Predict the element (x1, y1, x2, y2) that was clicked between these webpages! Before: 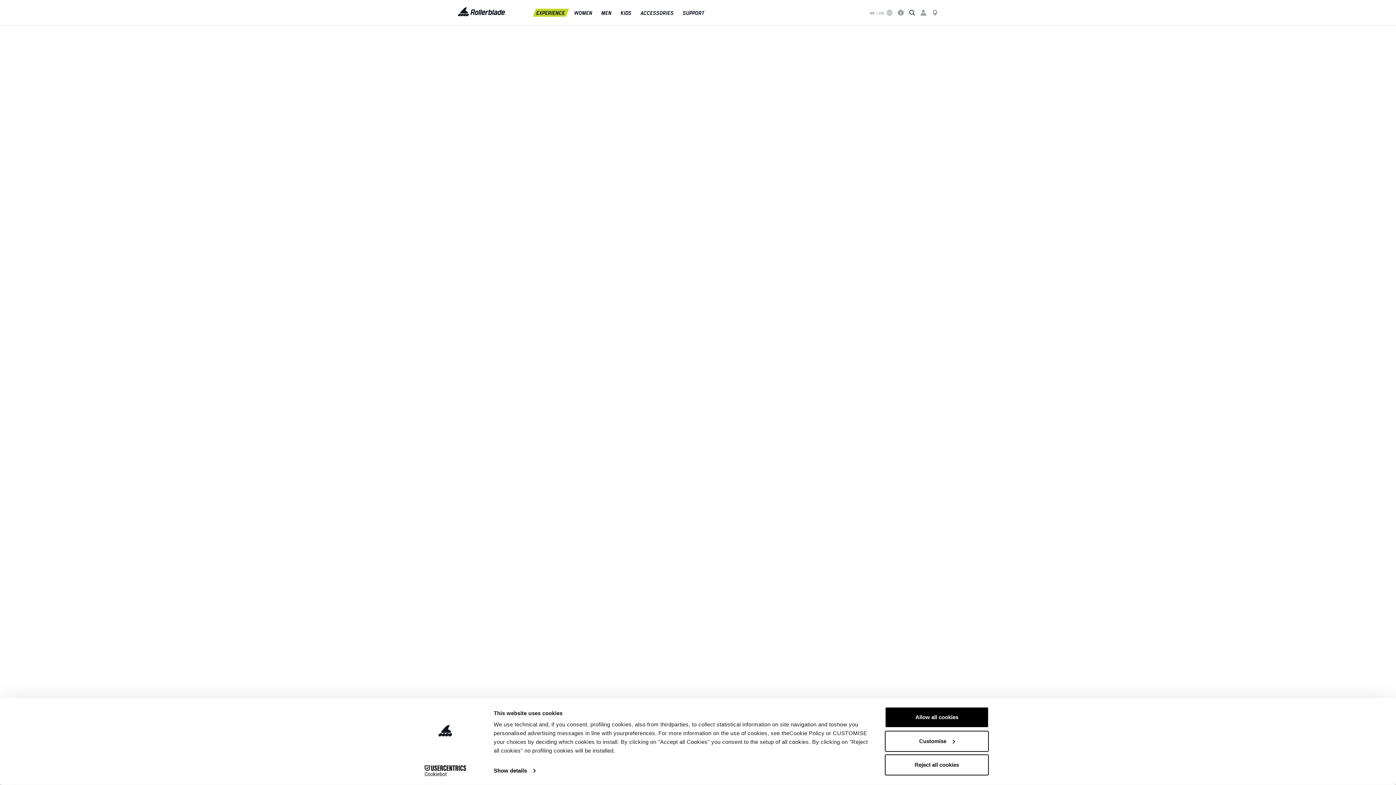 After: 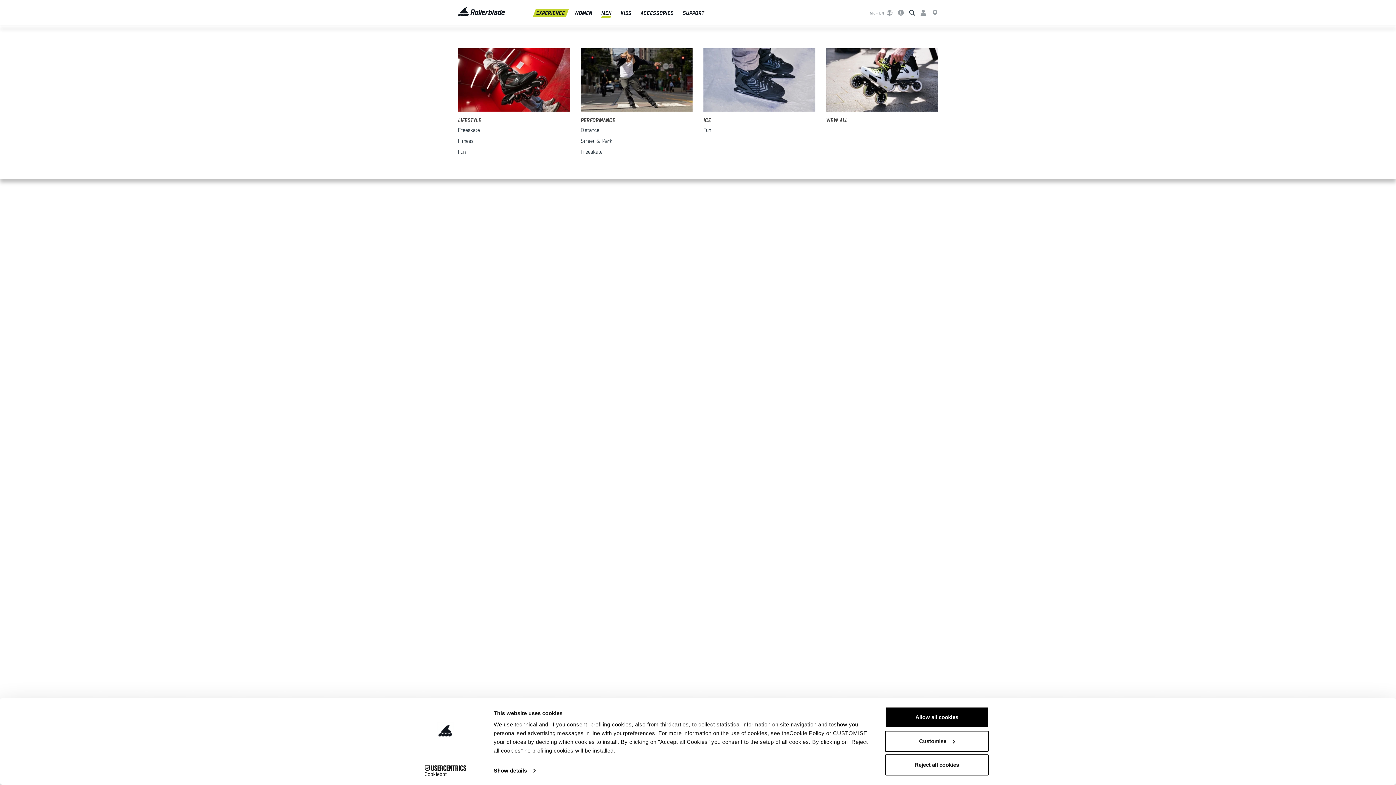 Action: bbox: (599, 8, 613, 16) label: MEN